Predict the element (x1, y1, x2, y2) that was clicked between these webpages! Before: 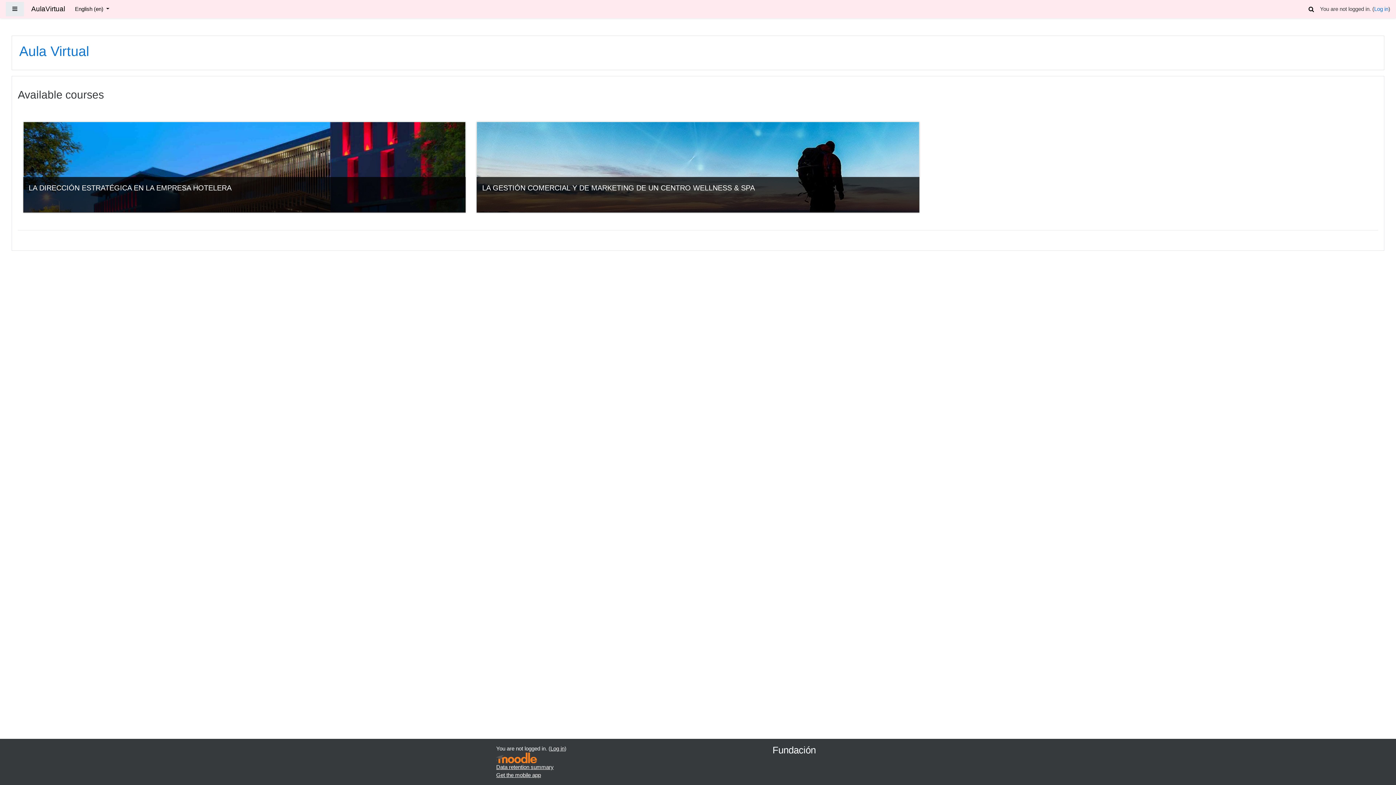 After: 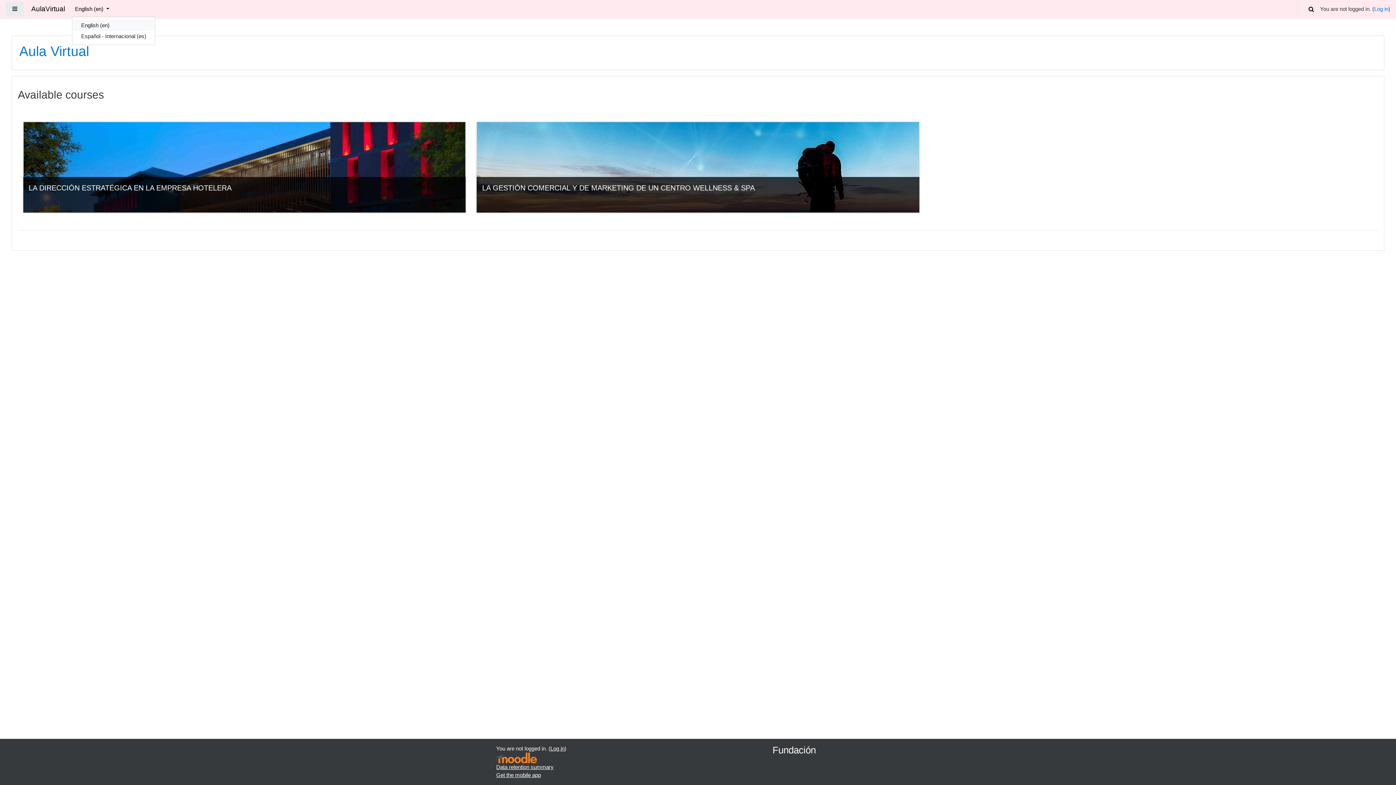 Action: bbox: (72, 2, 112, 16) label: English ‎(en)‎ 